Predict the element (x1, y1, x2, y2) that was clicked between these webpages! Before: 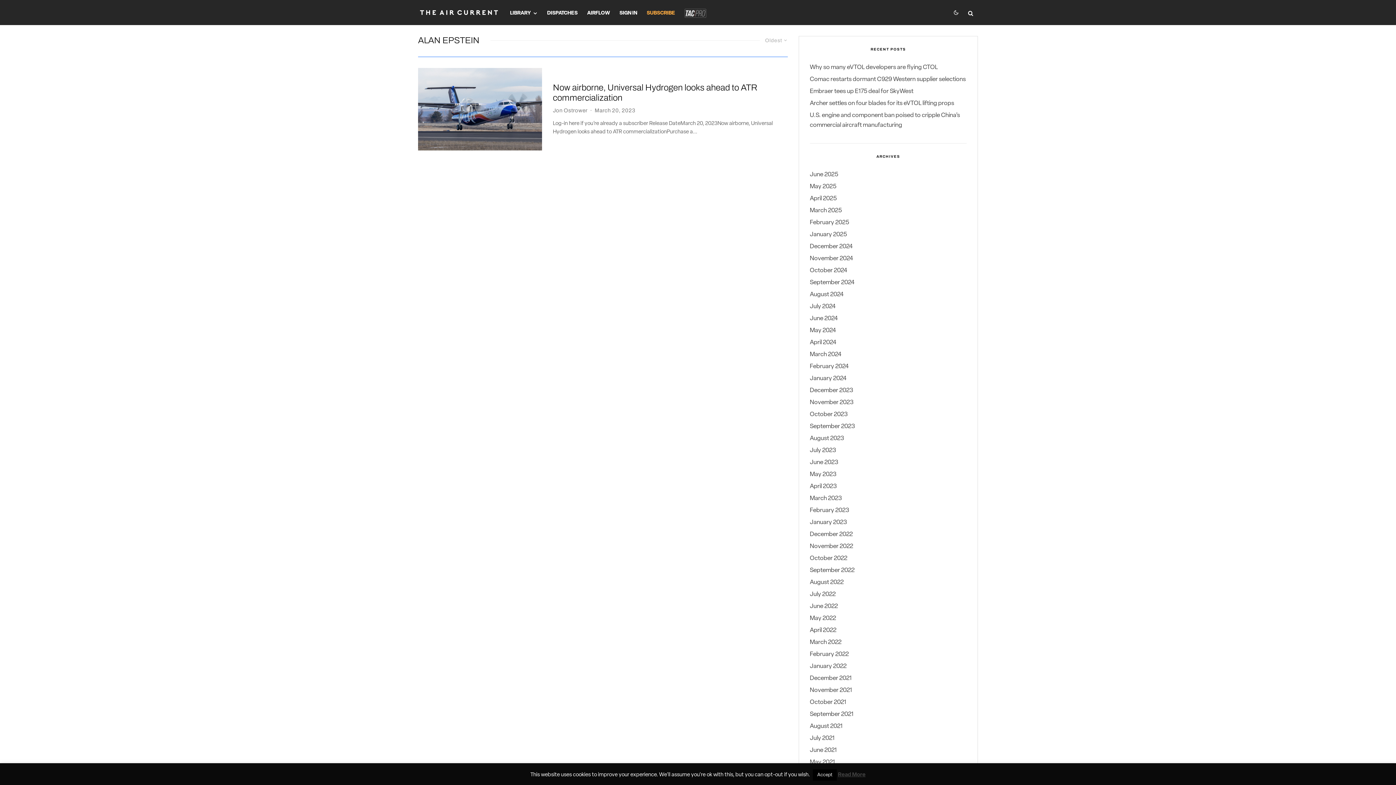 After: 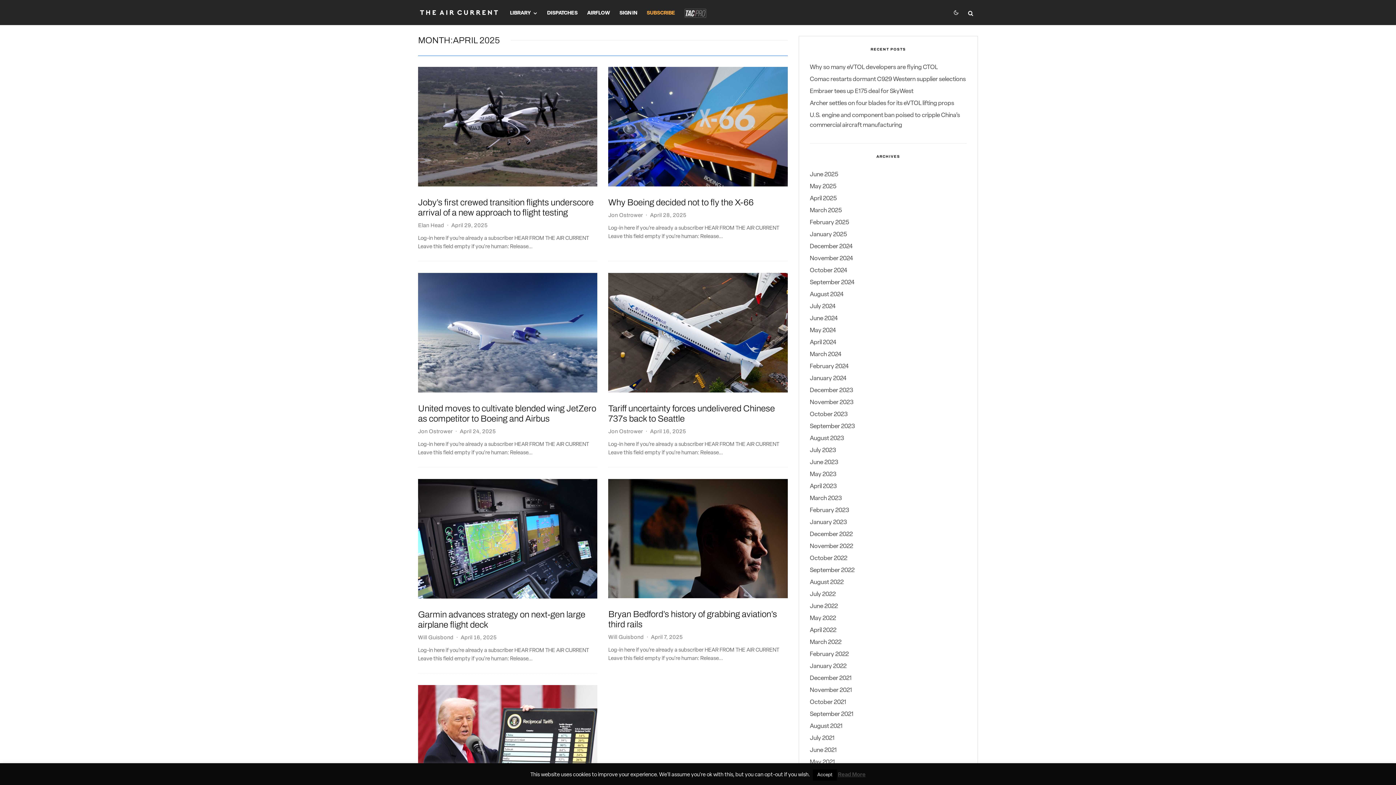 Action: label: April 2025 bbox: (810, 195, 836, 201)